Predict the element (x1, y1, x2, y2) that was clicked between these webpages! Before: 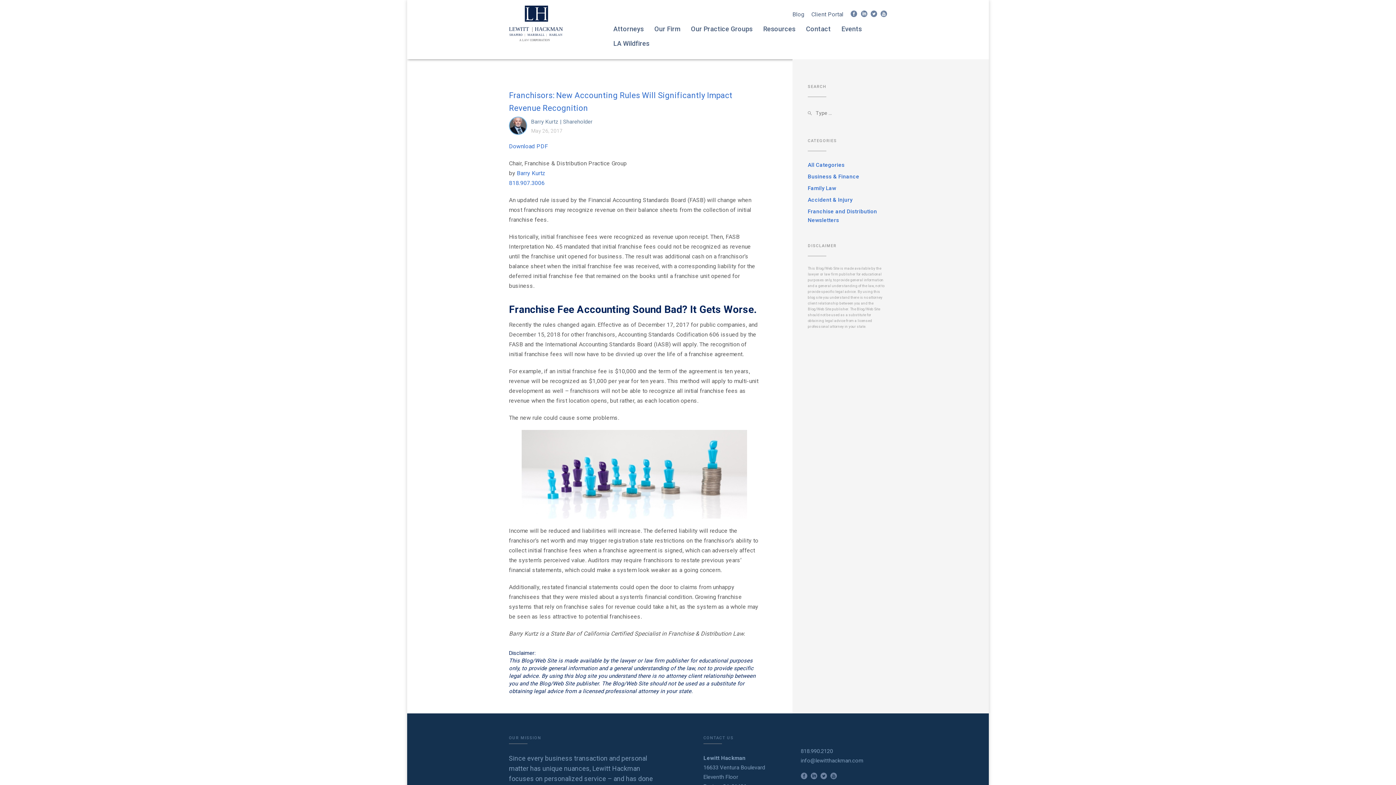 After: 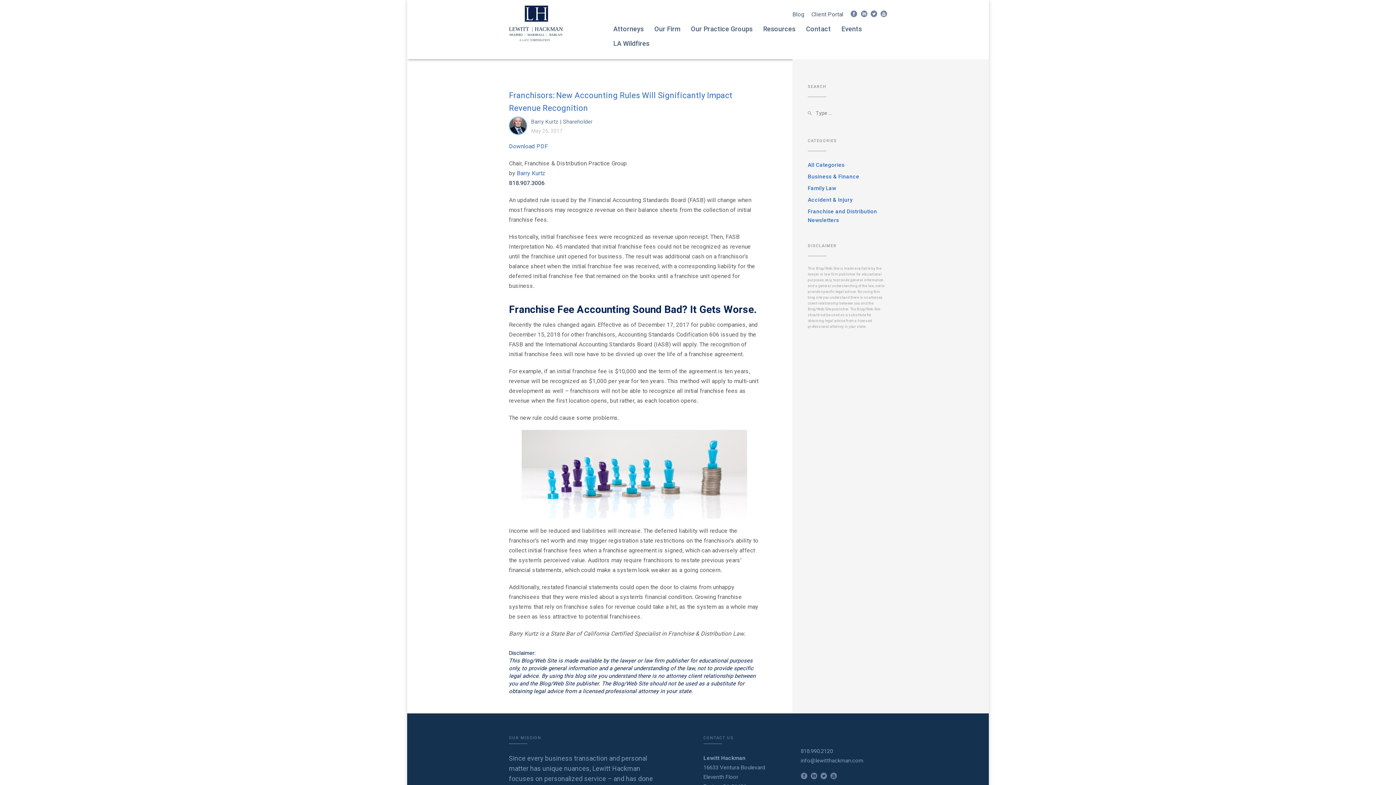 Action: bbox: (509, 179, 544, 186) label: 818.907.3006